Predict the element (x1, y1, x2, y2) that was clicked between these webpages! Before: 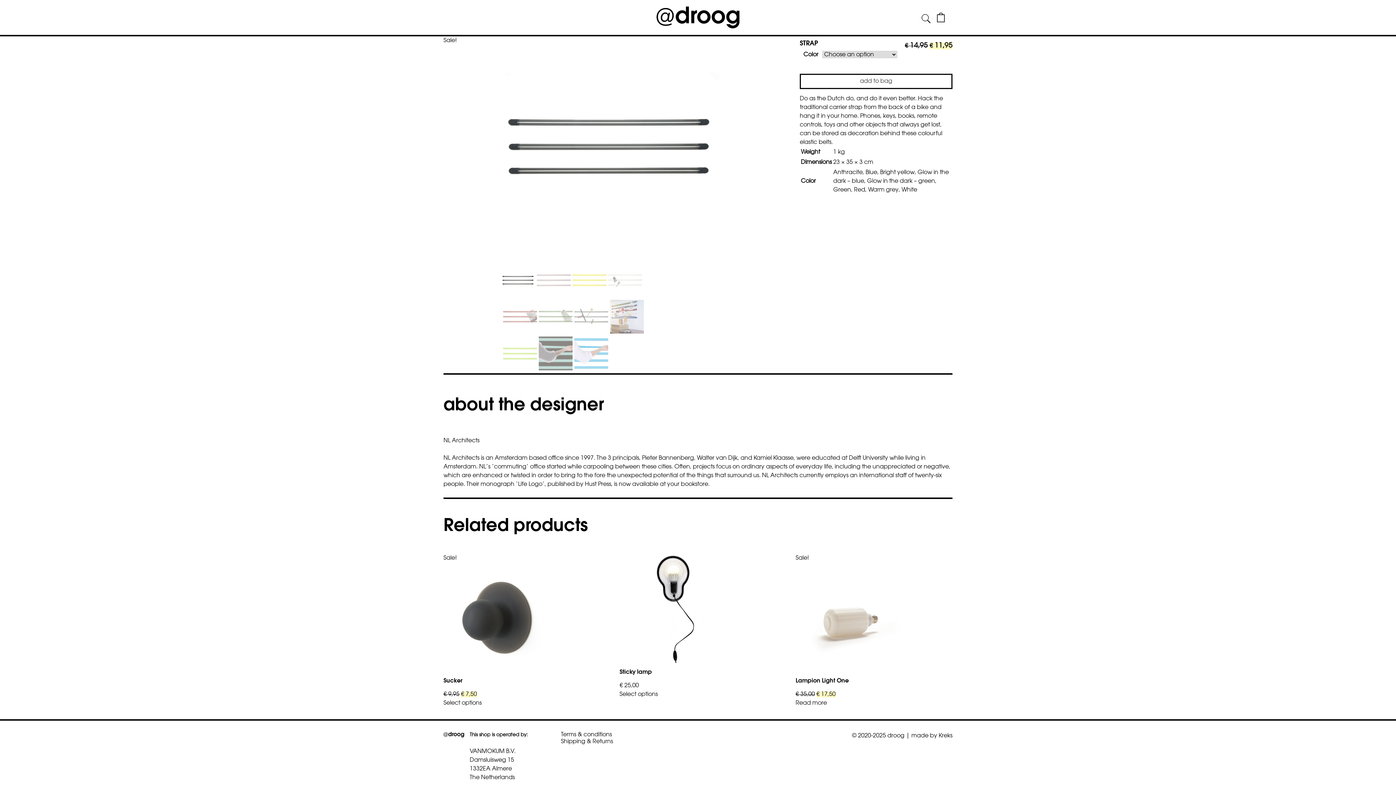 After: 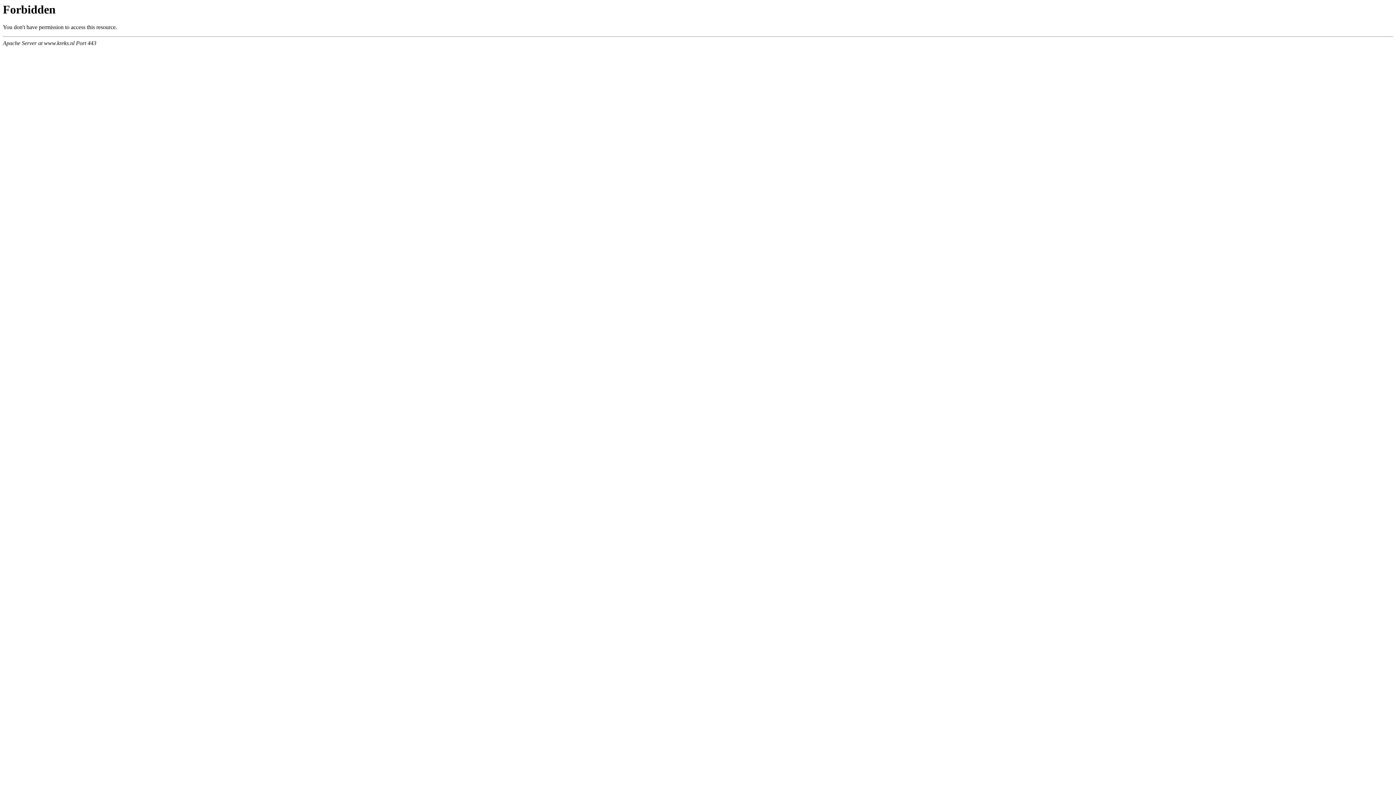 Action: bbox: (938, 733, 952, 739) label: Kreks